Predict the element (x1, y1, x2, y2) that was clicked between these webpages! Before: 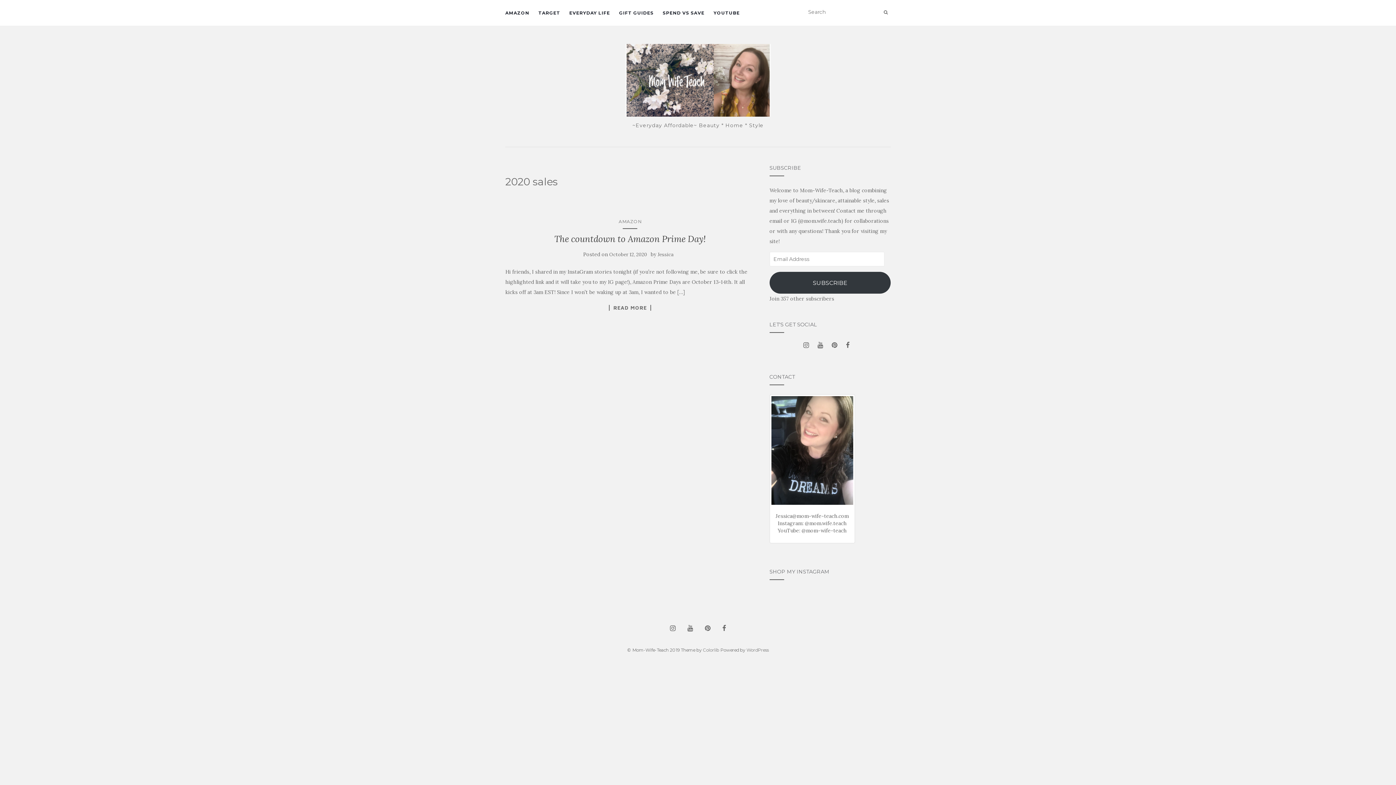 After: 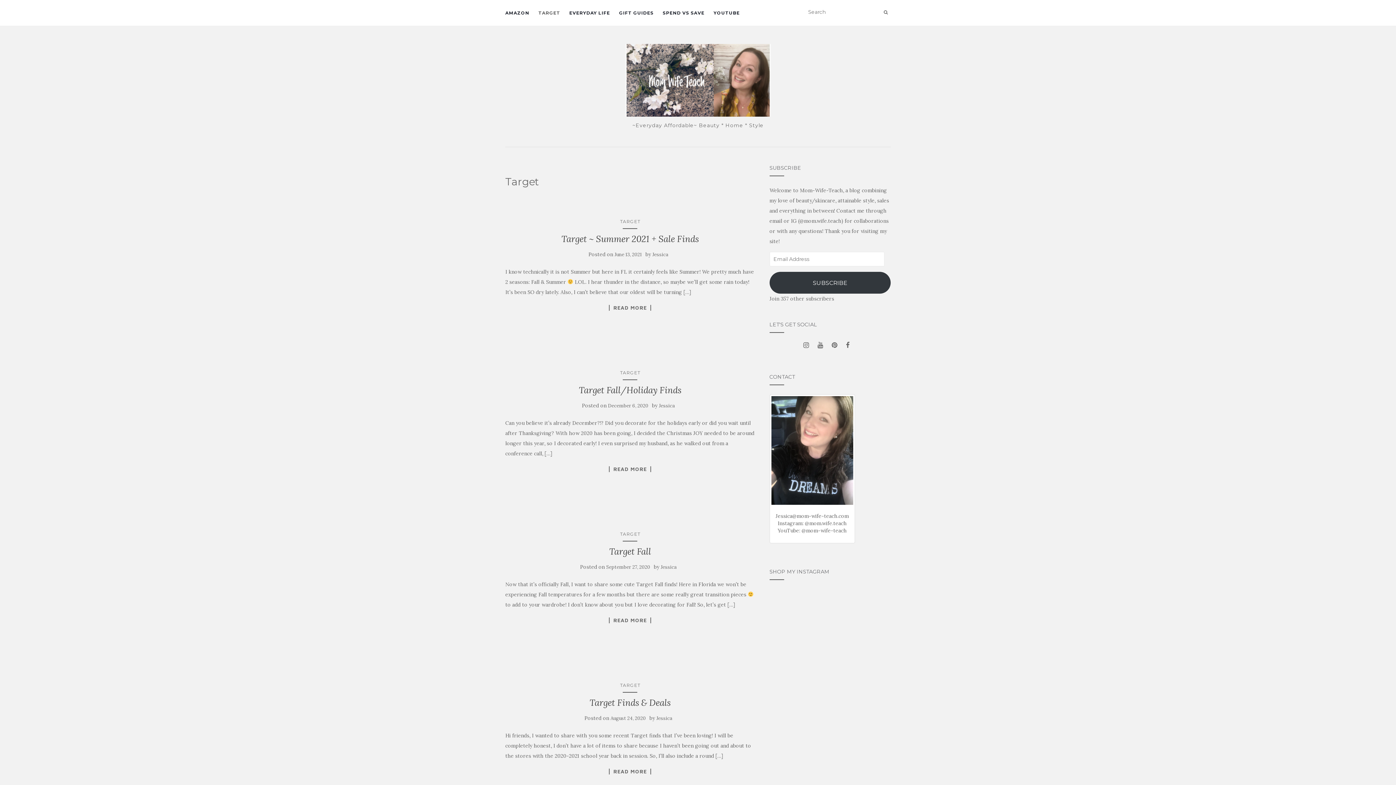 Action: bbox: (538, 0, 560, 25) label: TARGET